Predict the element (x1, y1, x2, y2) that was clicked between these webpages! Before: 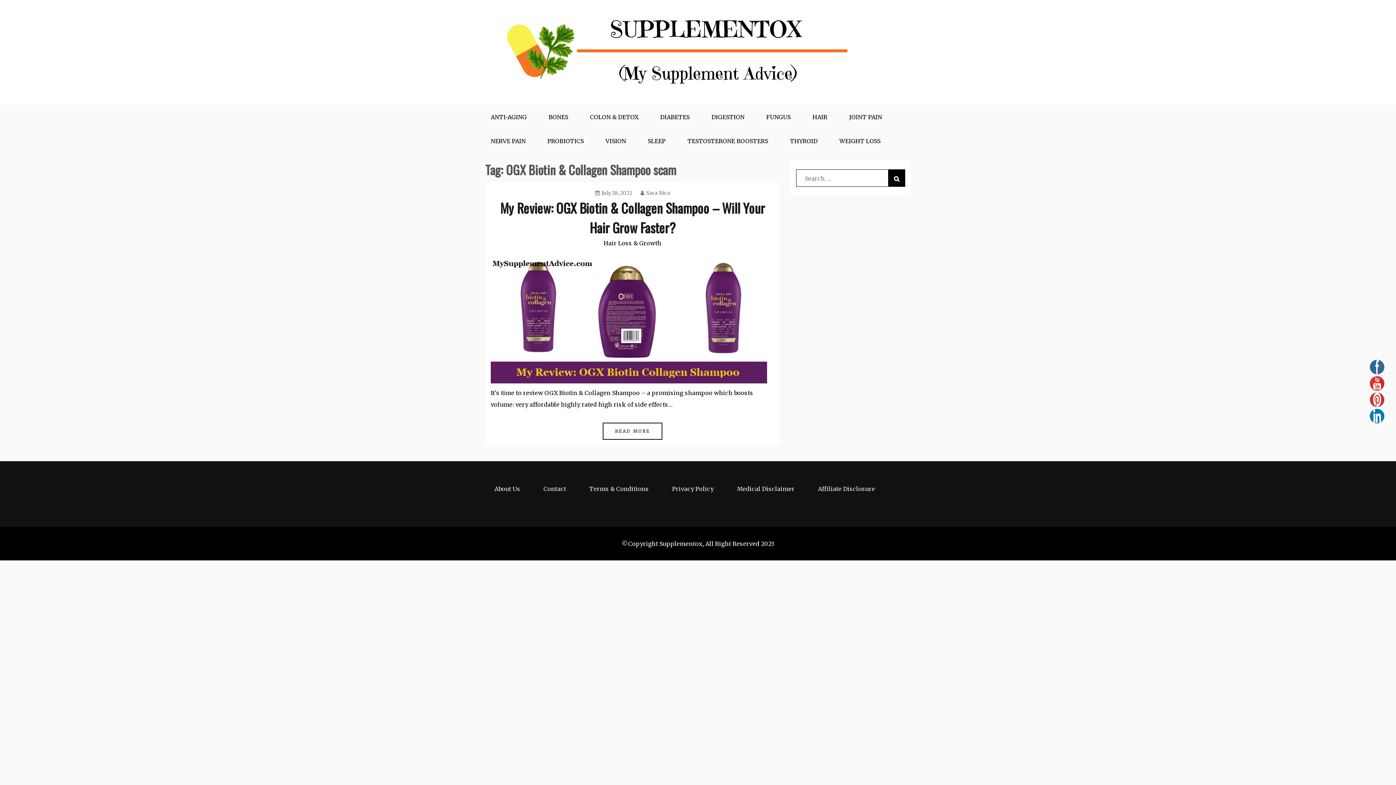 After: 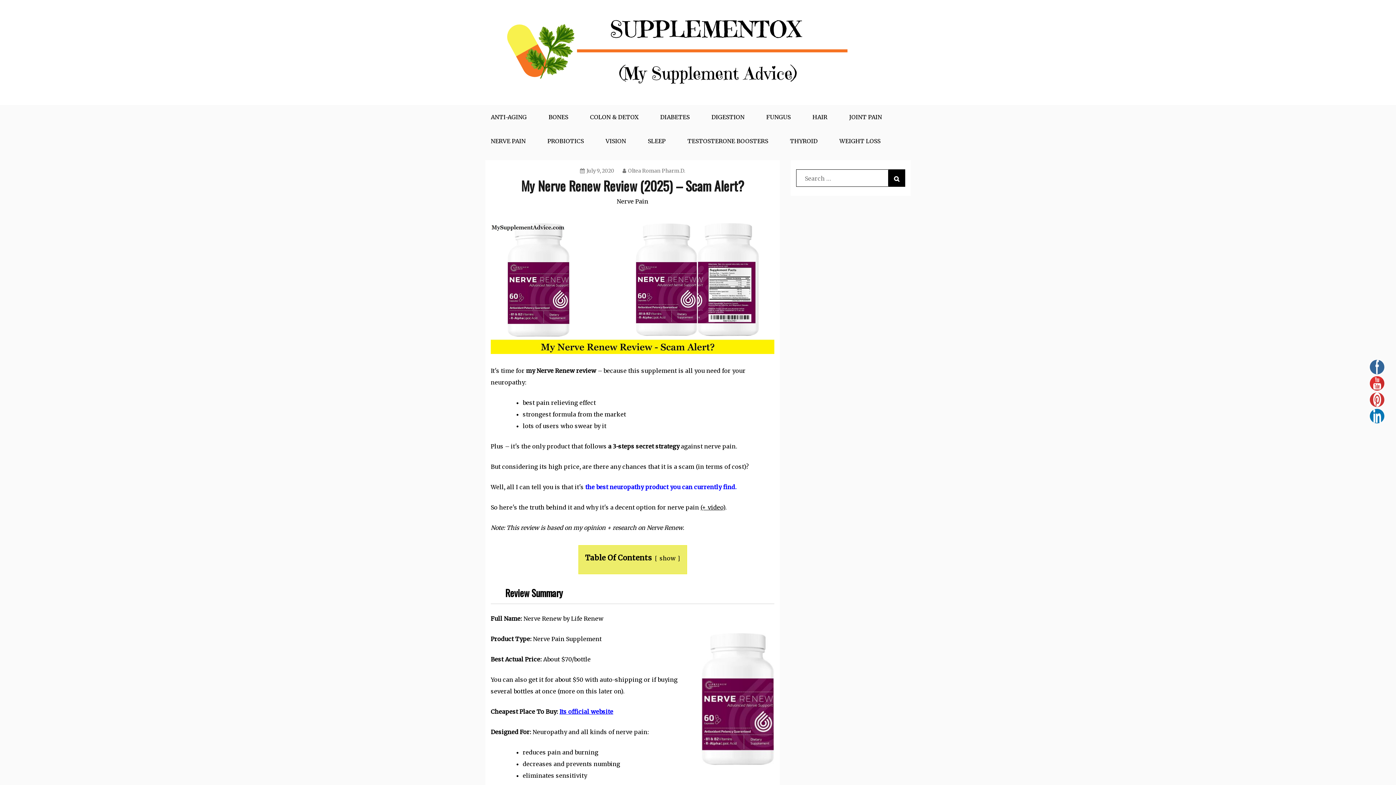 Action: label: NERVE PAIN bbox: (490, 129, 525, 153)